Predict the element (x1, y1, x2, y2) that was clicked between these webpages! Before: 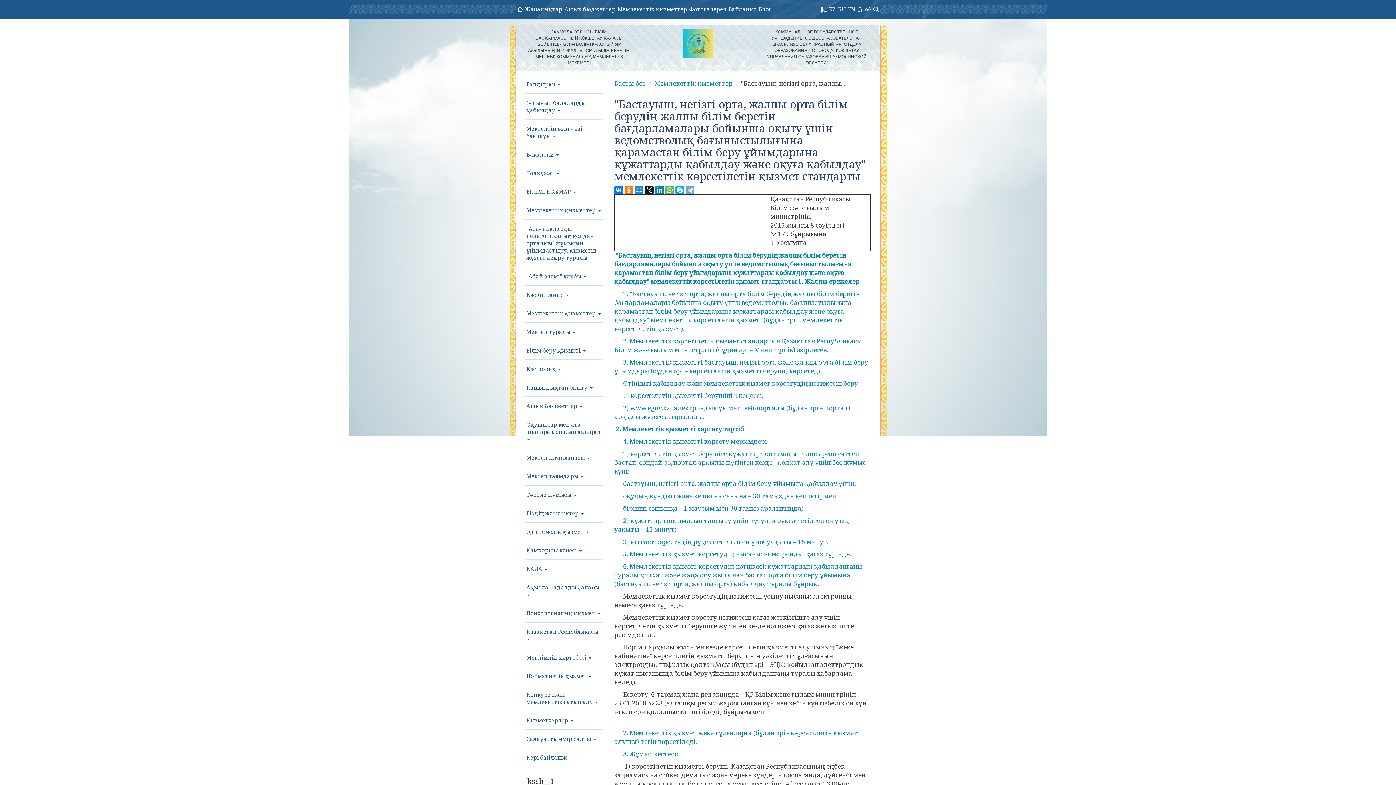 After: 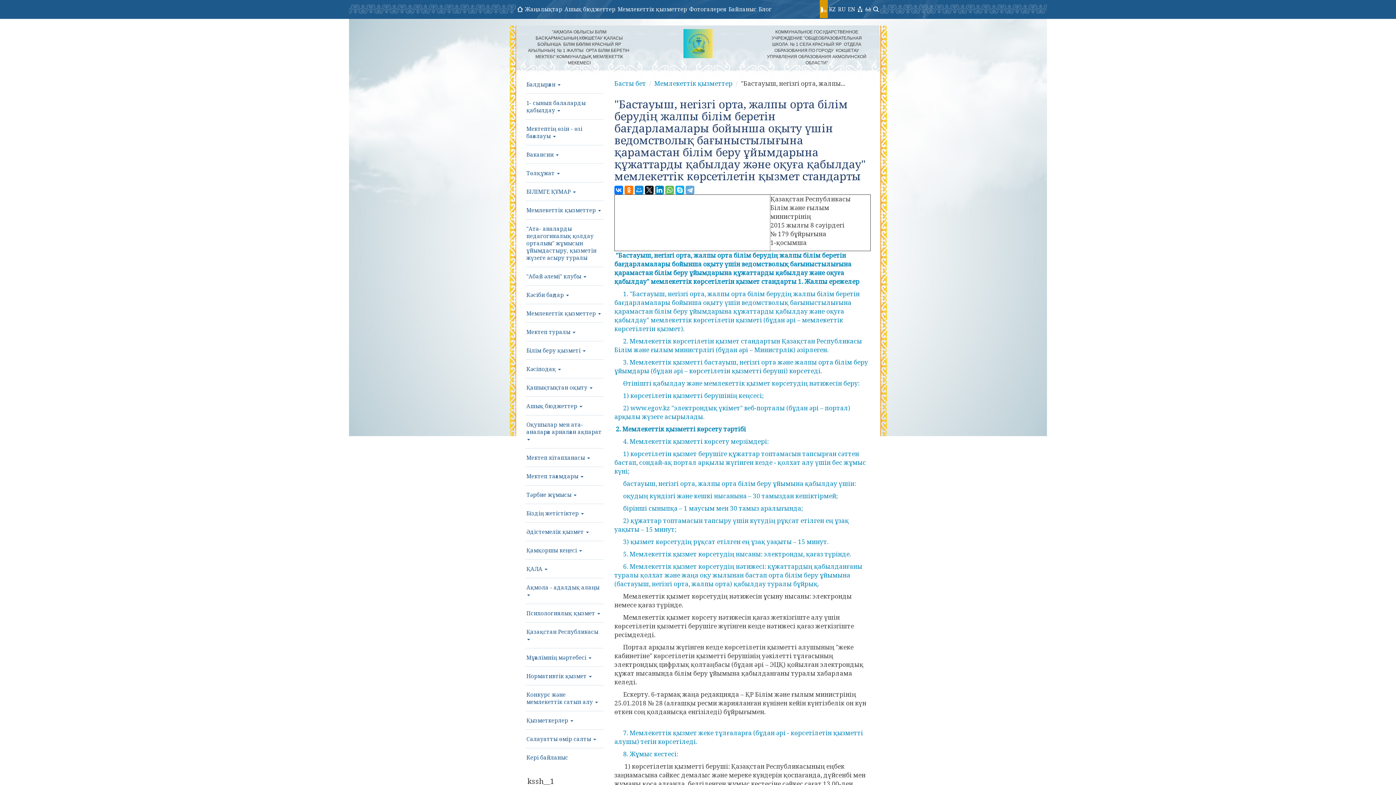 Action: bbox: (820, 0, 828, 18)